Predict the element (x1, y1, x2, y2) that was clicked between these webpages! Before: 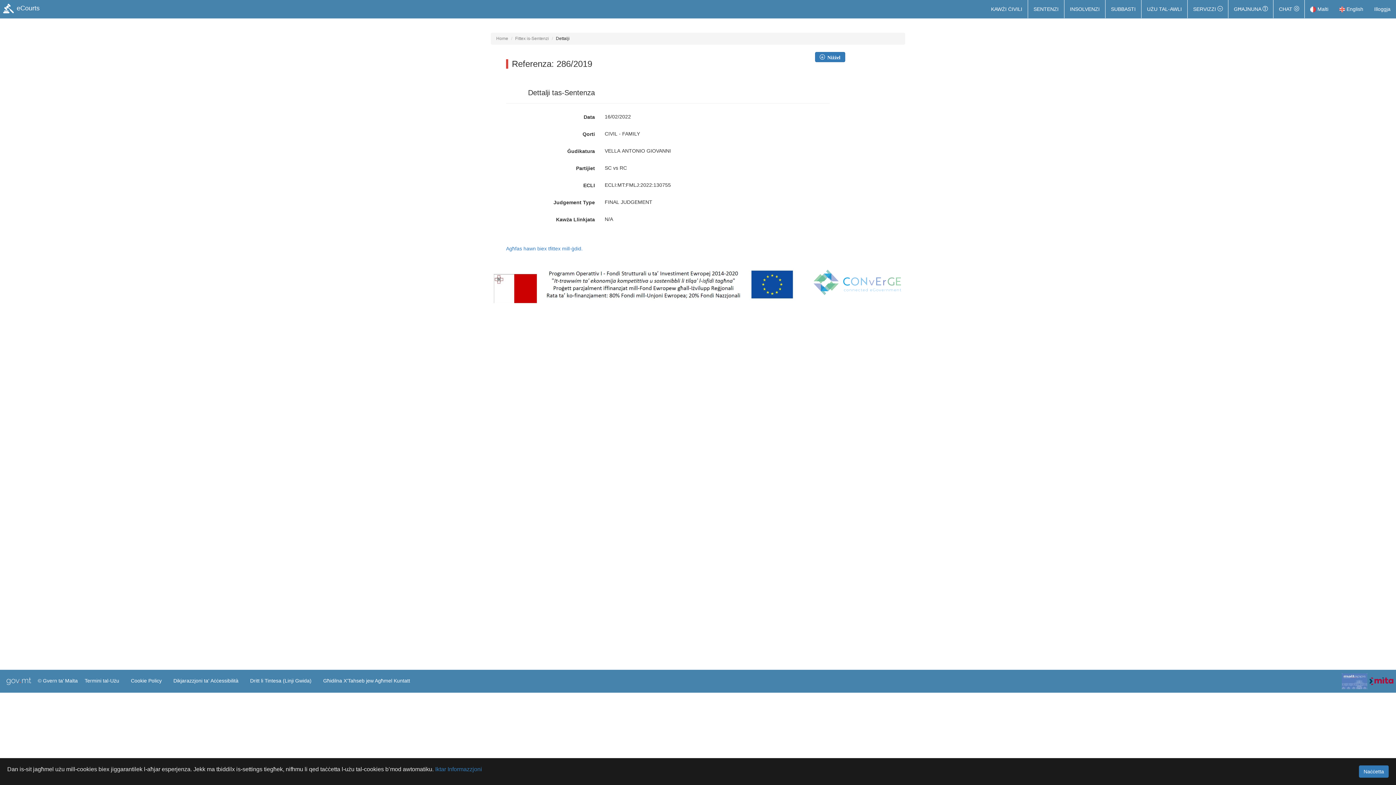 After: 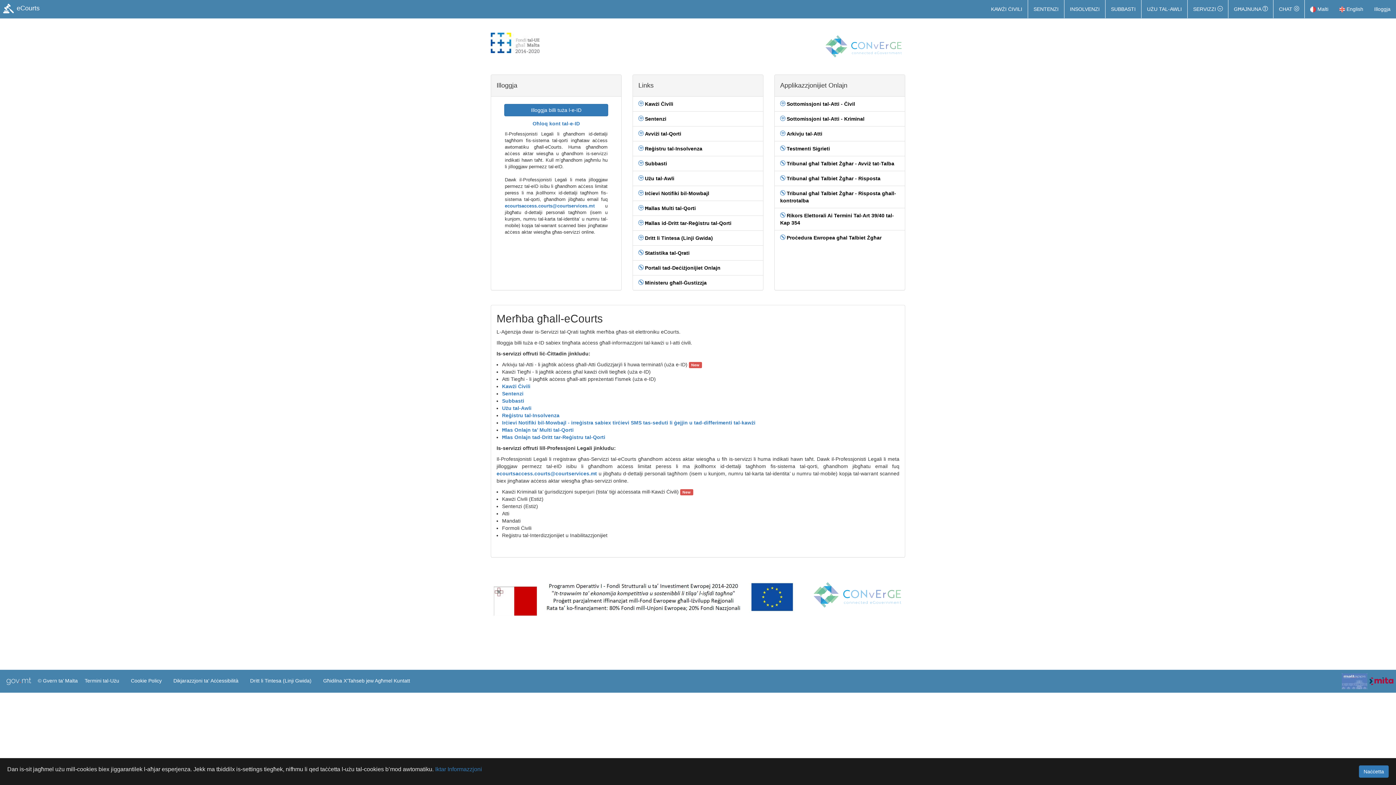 Action: bbox: (496, 36, 508, 41) label: Home